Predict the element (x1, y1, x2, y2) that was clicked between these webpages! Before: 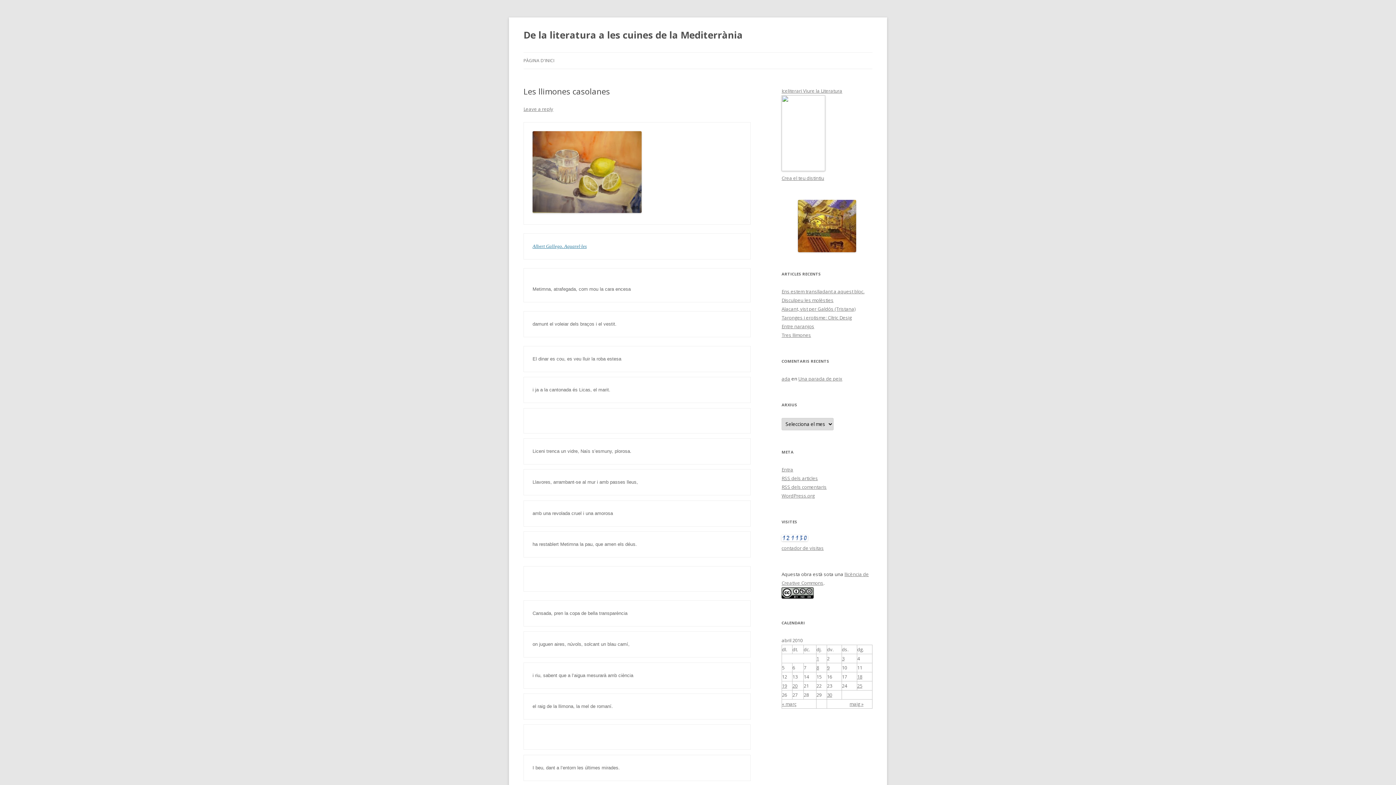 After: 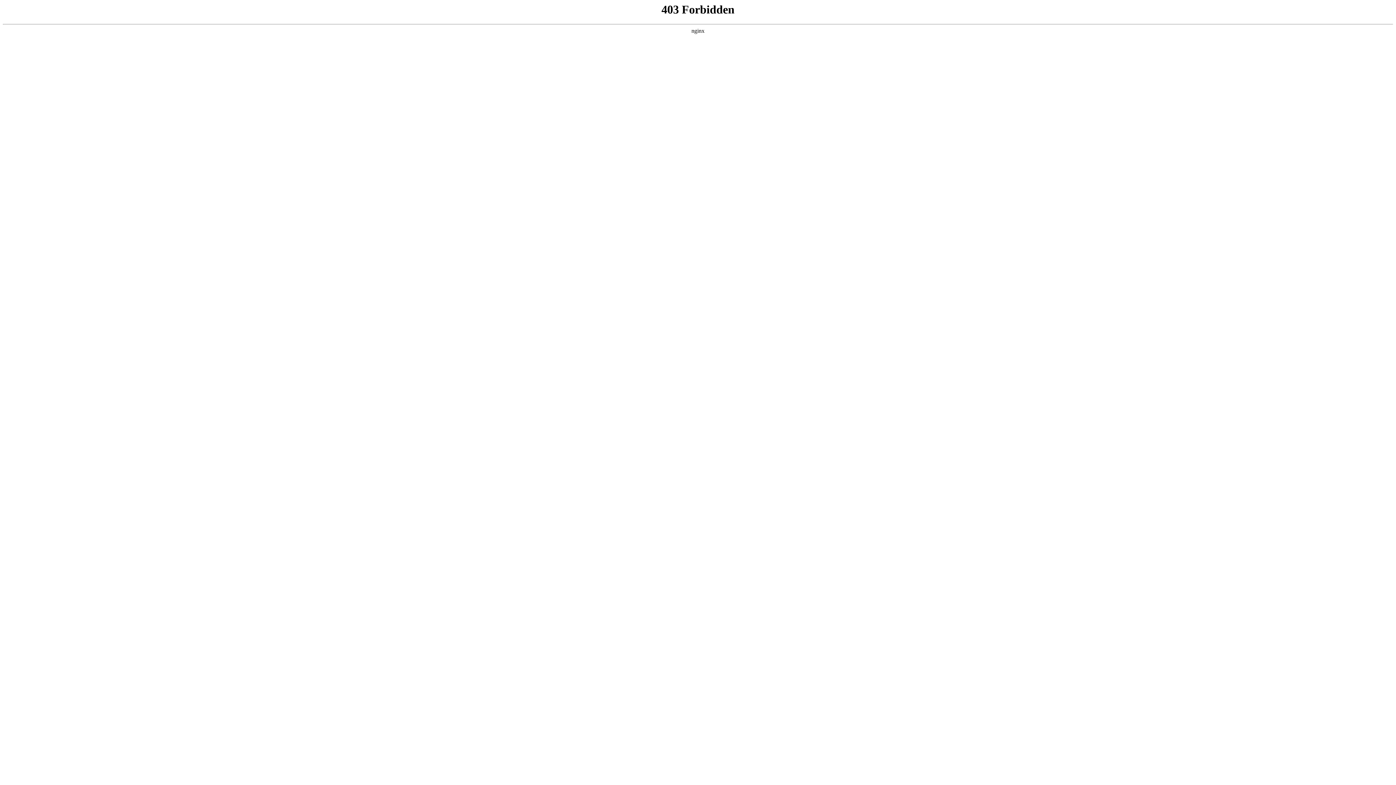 Action: bbox: (781, 492, 814, 499) label: WordPress.org